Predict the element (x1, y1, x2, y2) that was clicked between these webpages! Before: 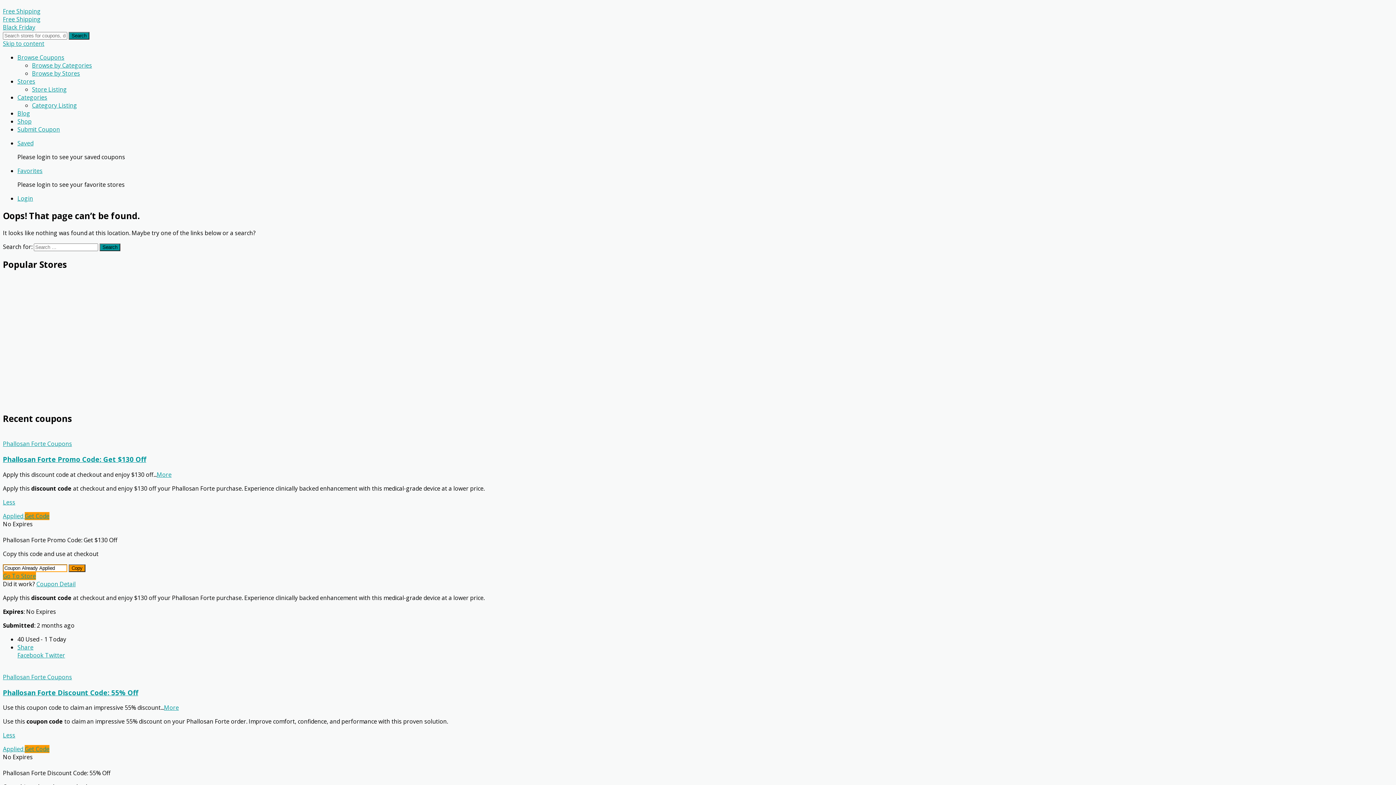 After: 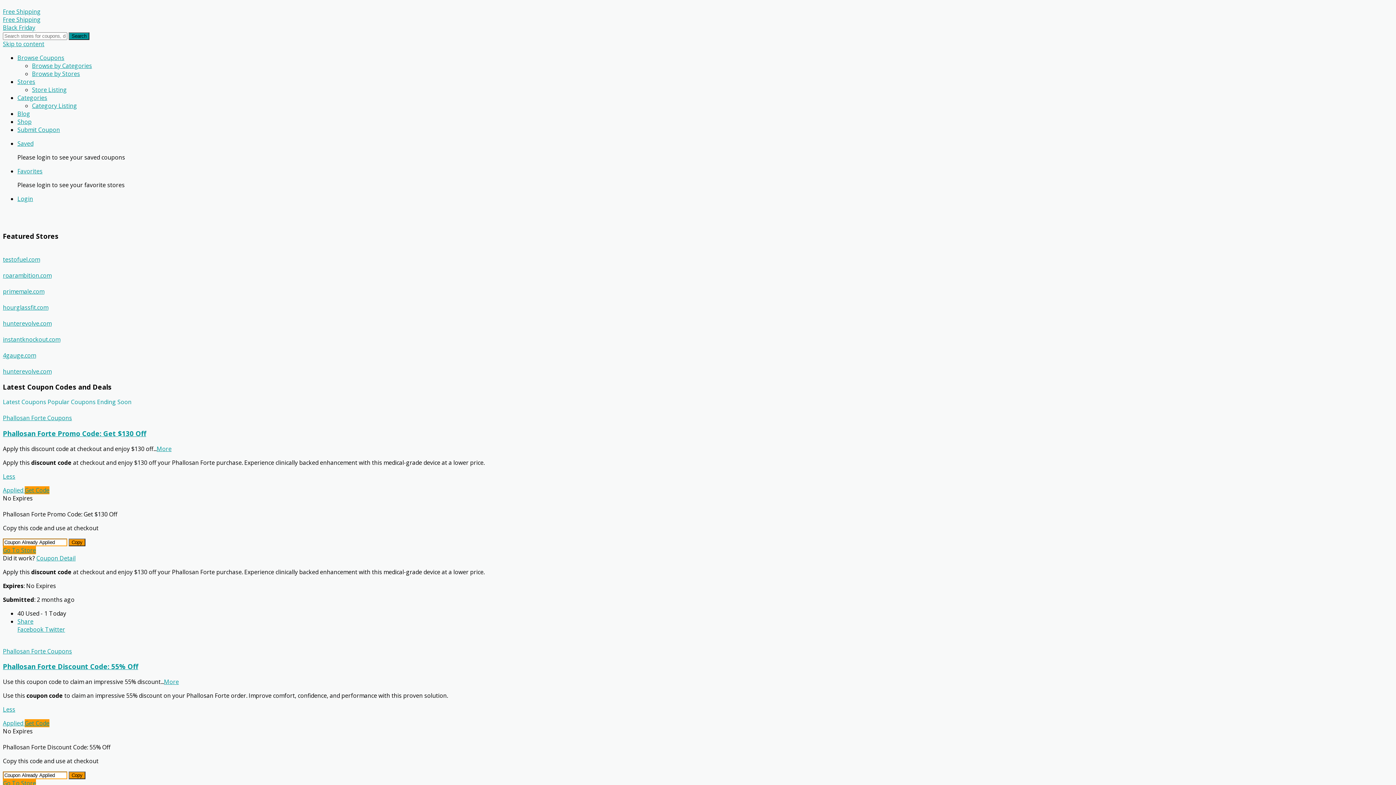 Action: bbox: (68, 31, 89, 39) label: Search